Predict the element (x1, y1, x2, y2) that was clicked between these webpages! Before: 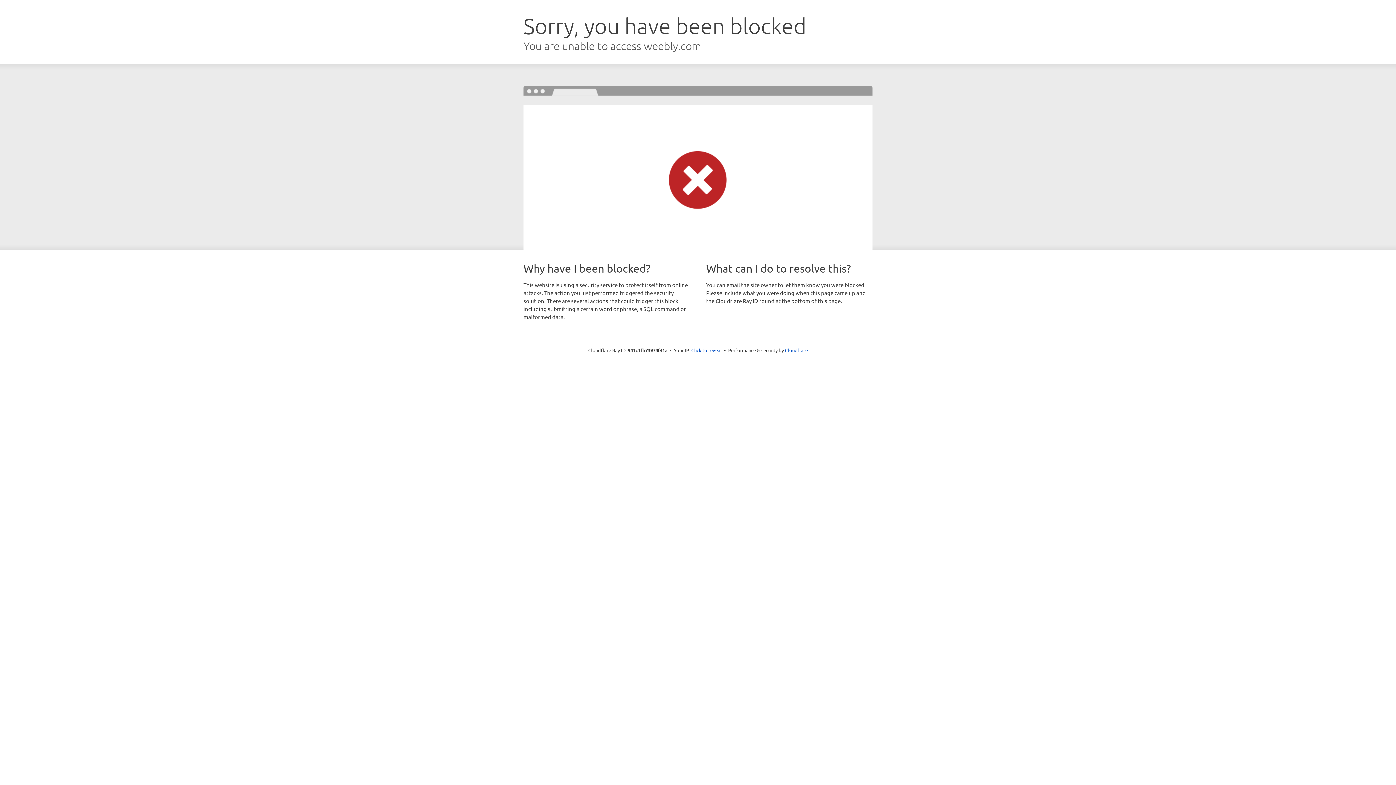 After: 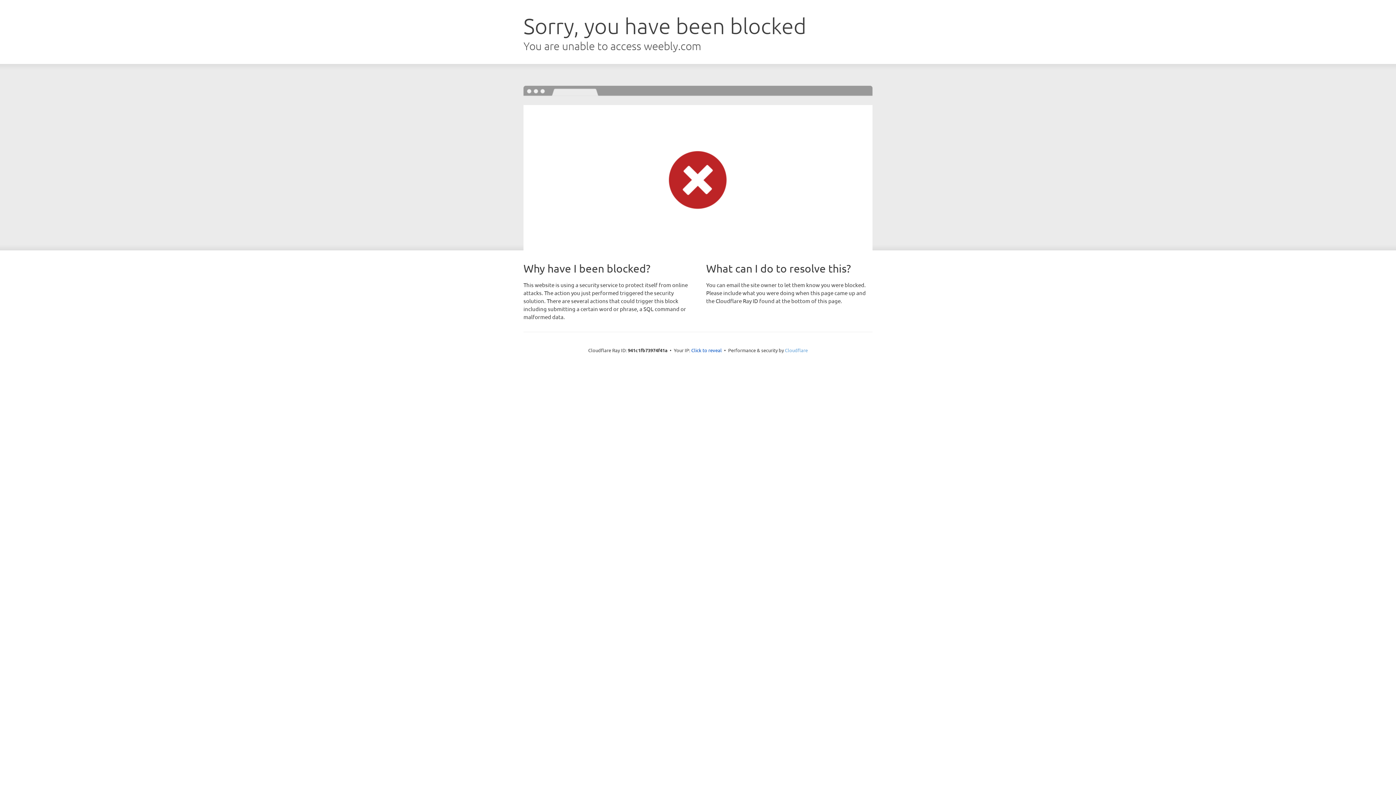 Action: label: Cloudflare bbox: (785, 347, 808, 353)